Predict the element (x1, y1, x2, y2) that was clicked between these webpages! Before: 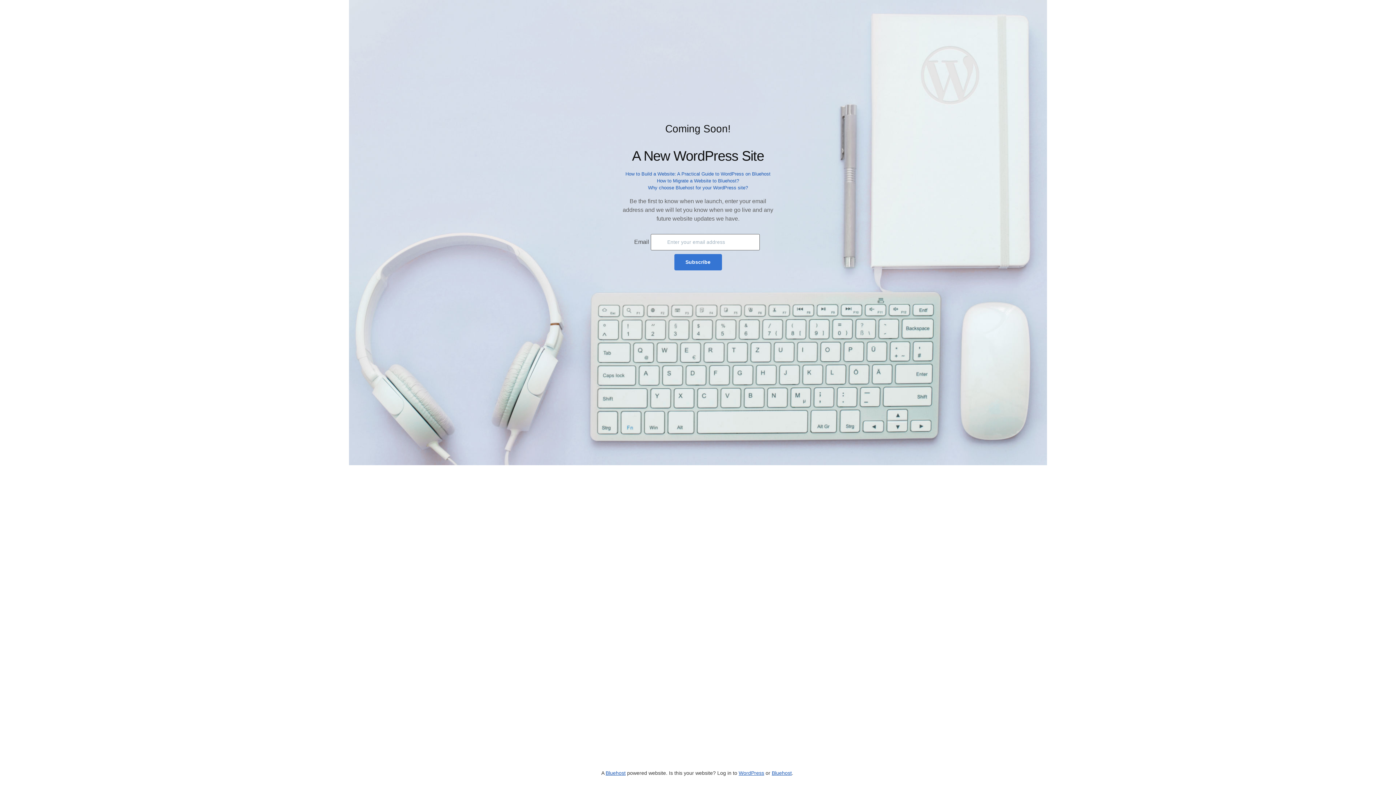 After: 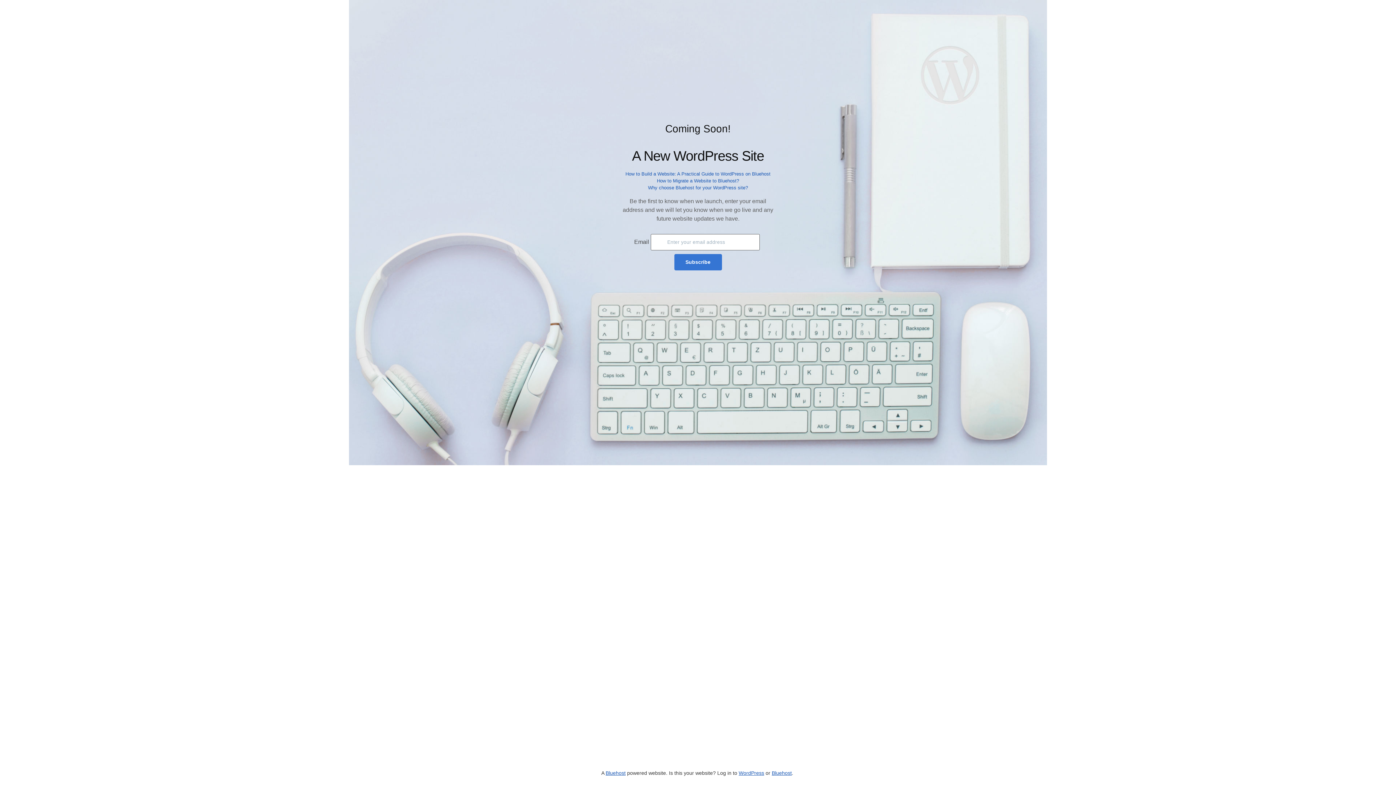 Action: label: Why choose Bluehost for your WordPress site? bbox: (648, 185, 748, 190)